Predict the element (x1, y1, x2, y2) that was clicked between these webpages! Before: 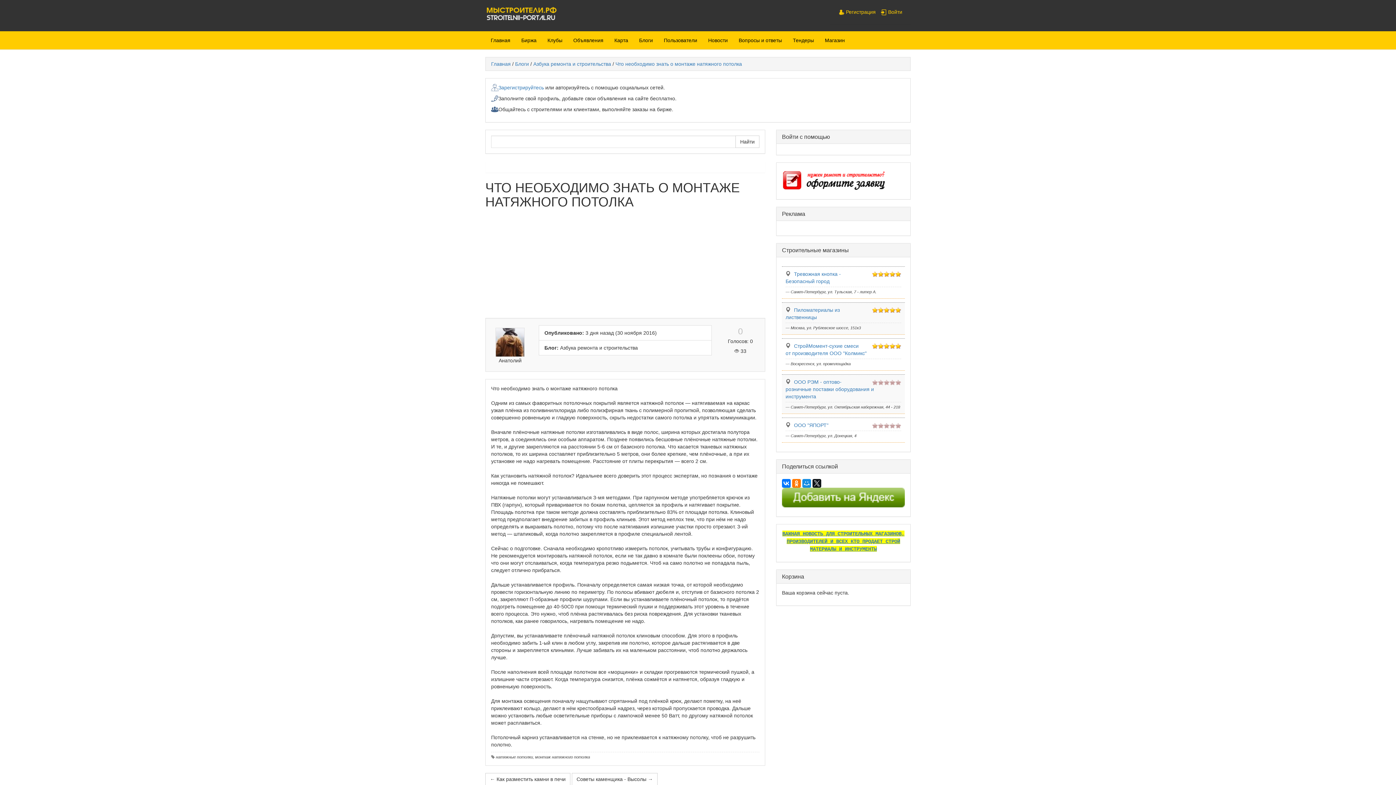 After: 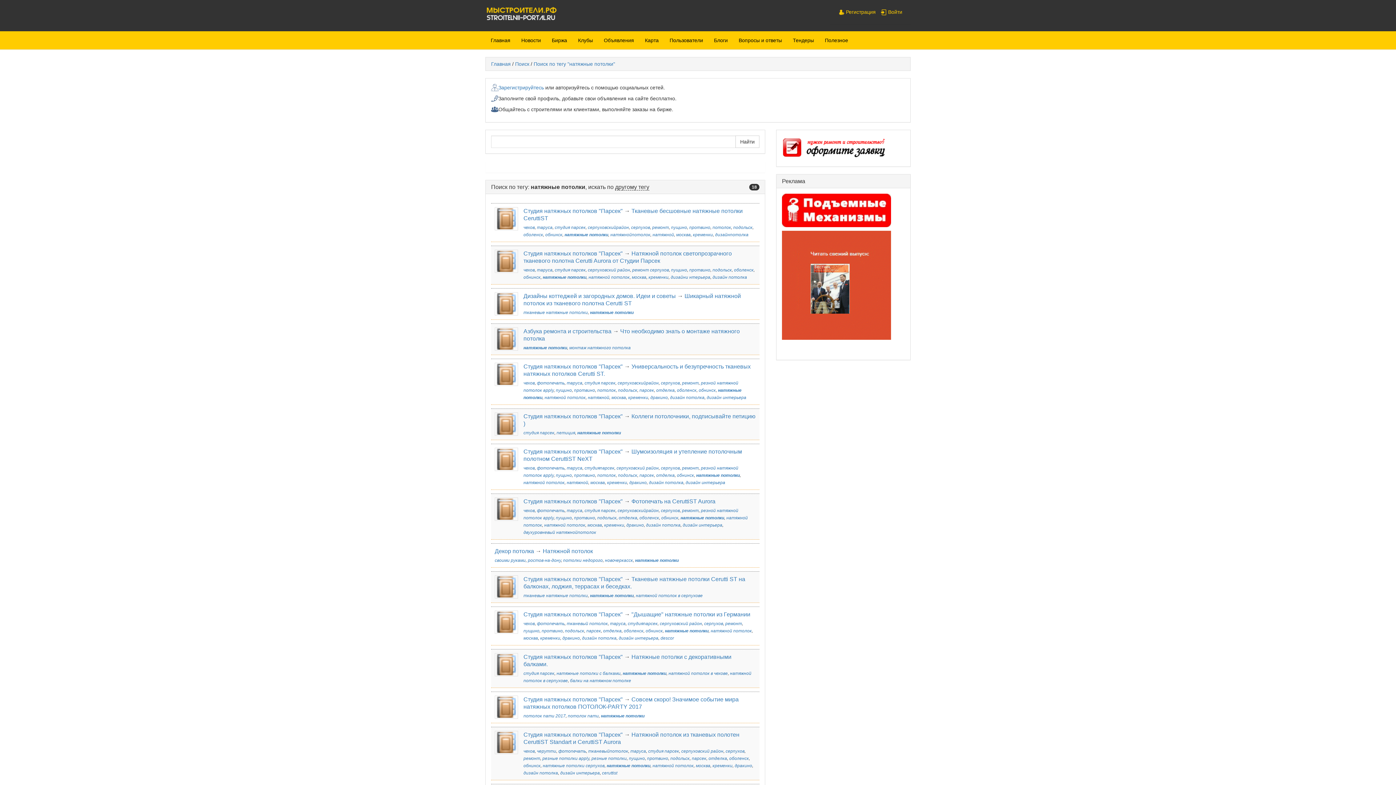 Action: label: натяжные потолки bbox: (496, 755, 533, 759)